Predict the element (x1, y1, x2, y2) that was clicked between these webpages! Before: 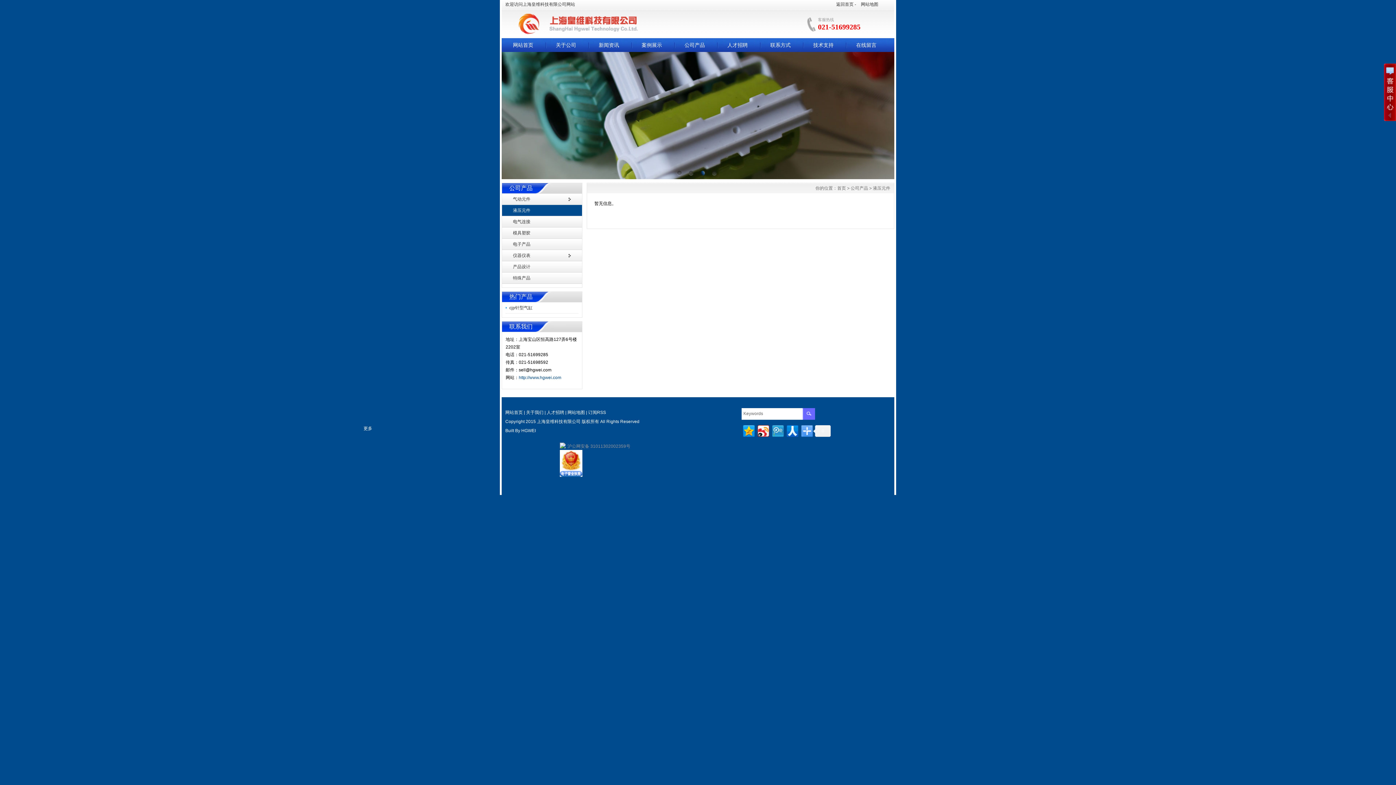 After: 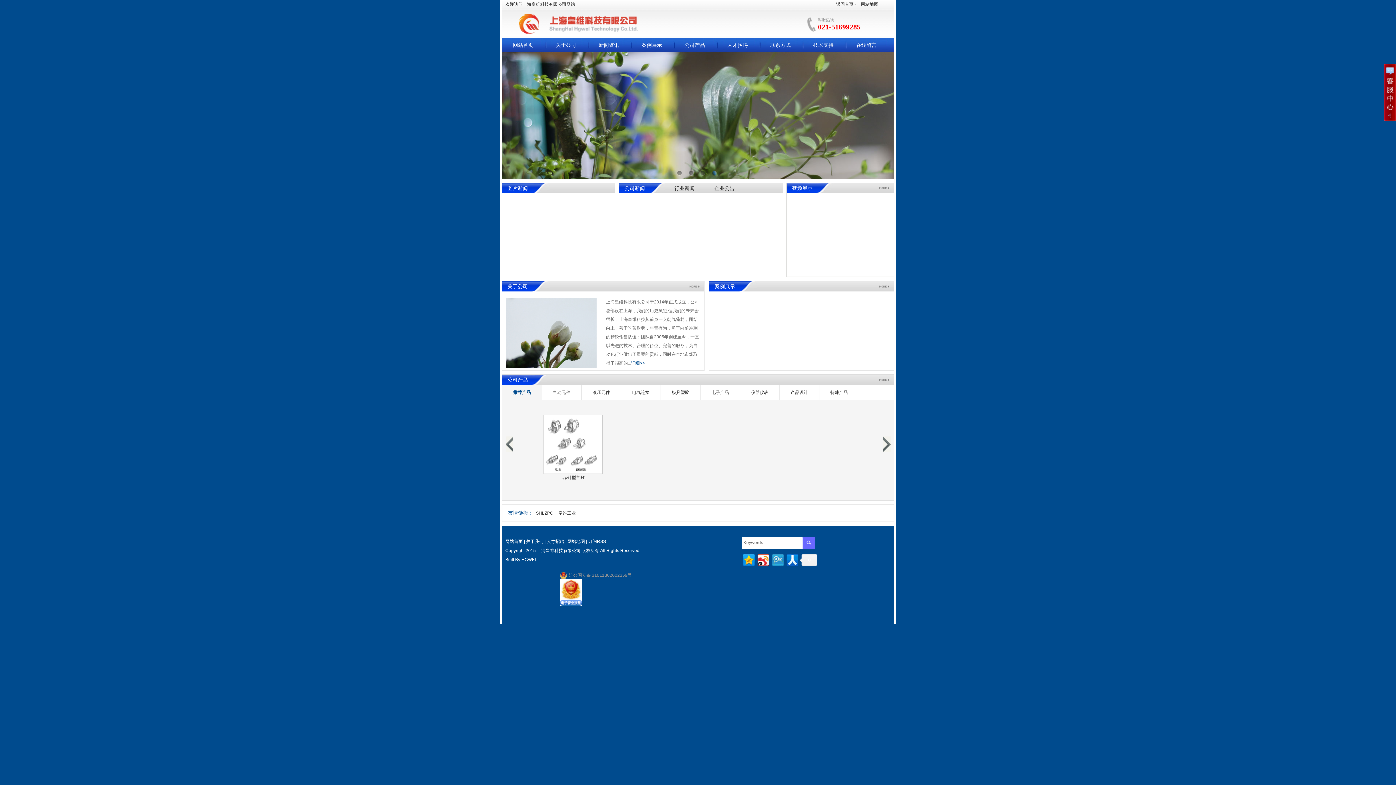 Action: bbox: (832, 1, 853, 6) label: 返回首页